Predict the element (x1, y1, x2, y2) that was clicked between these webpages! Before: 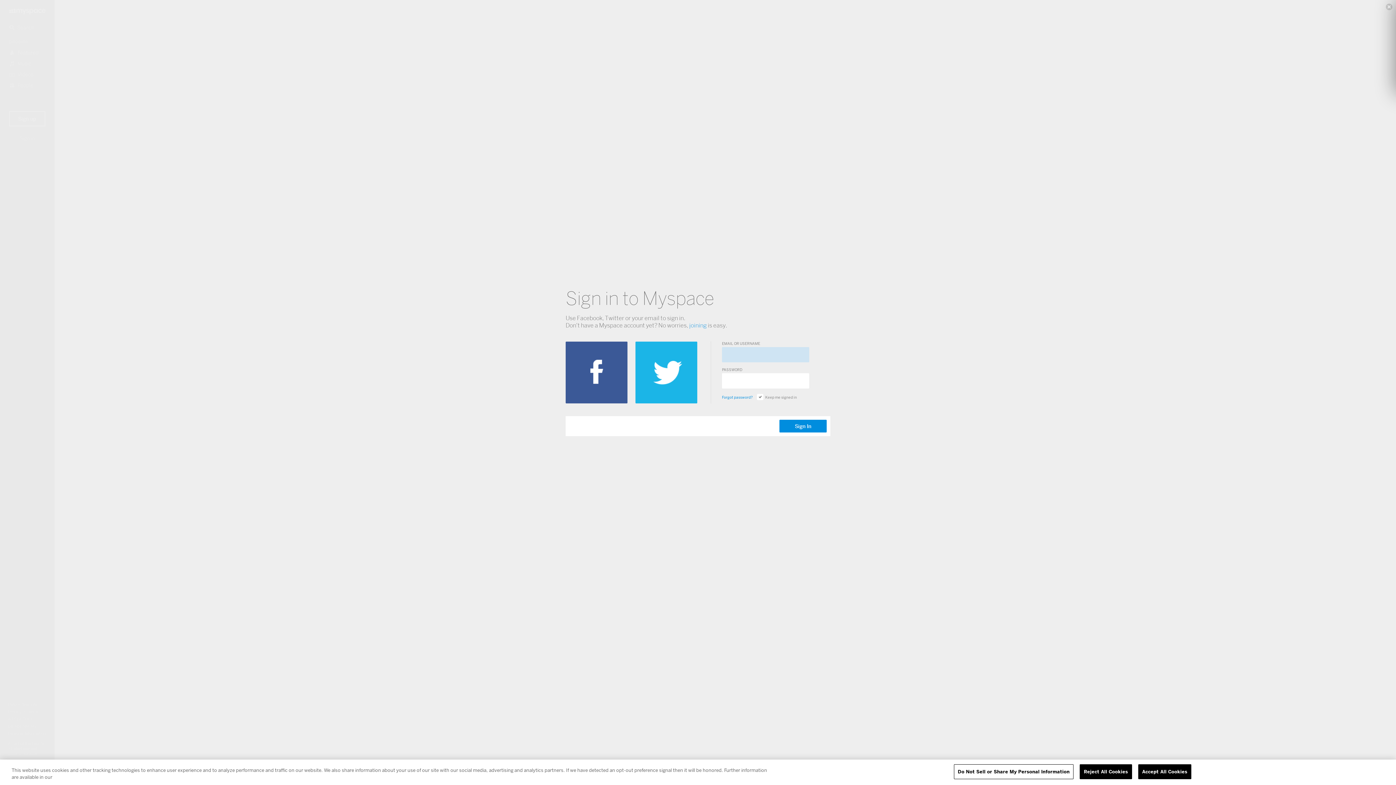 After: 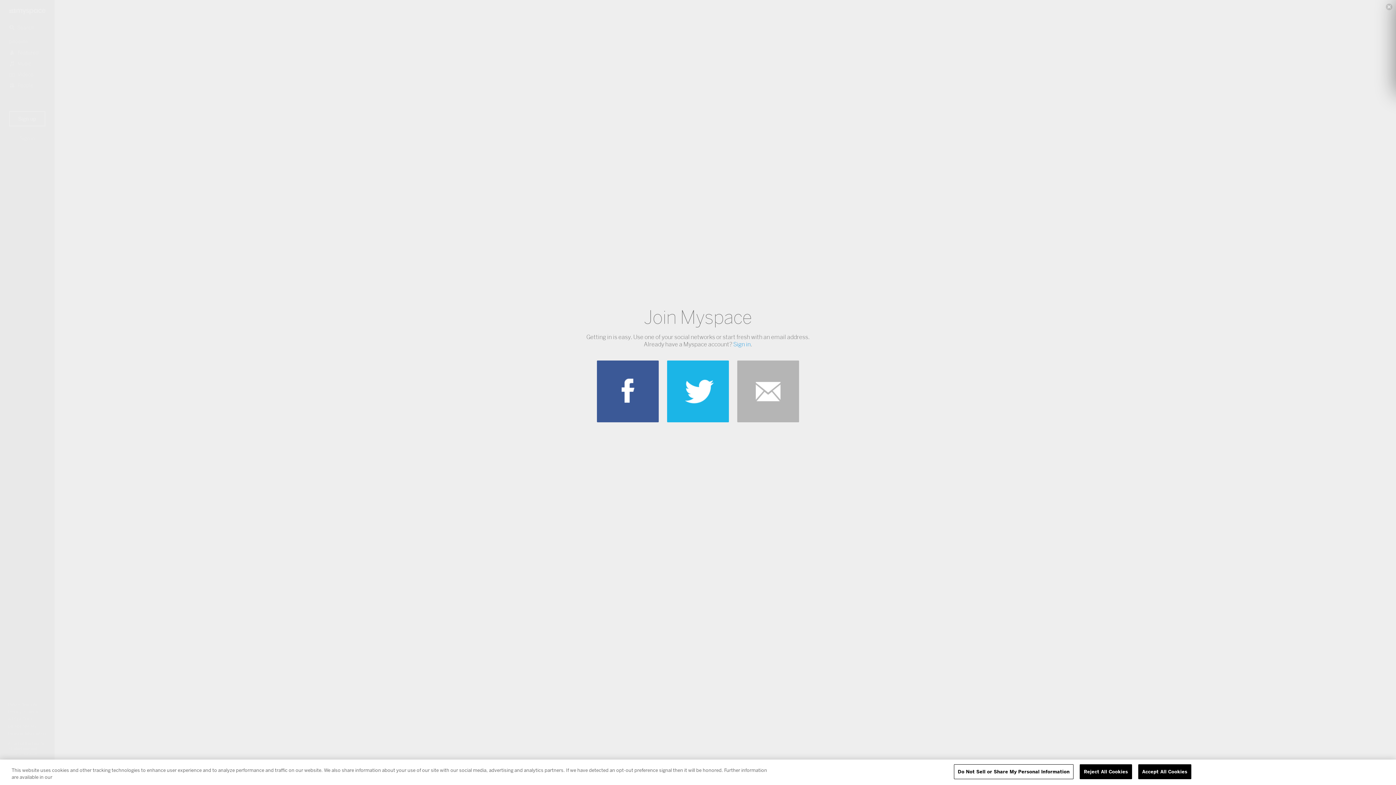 Action: bbox: (689, 321, 706, 329) label: joining